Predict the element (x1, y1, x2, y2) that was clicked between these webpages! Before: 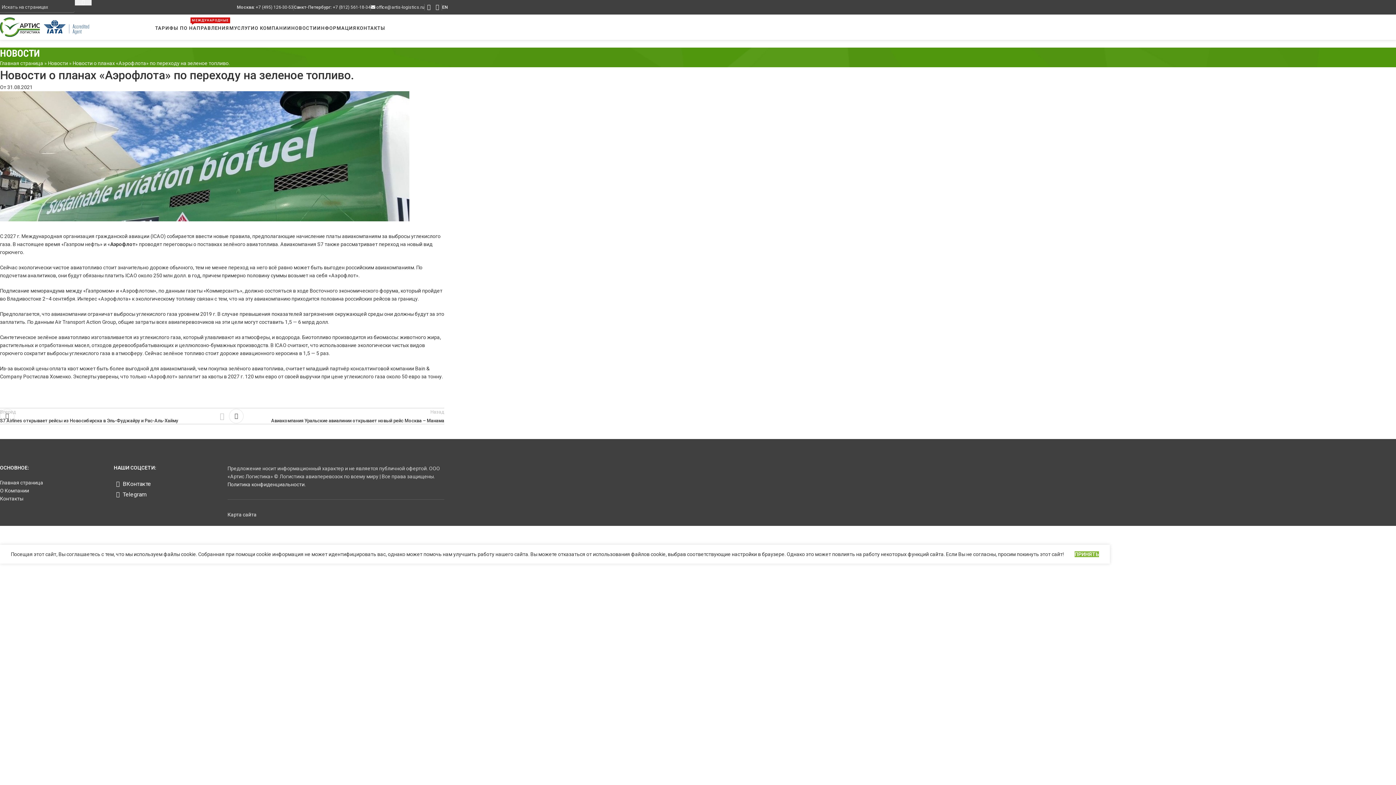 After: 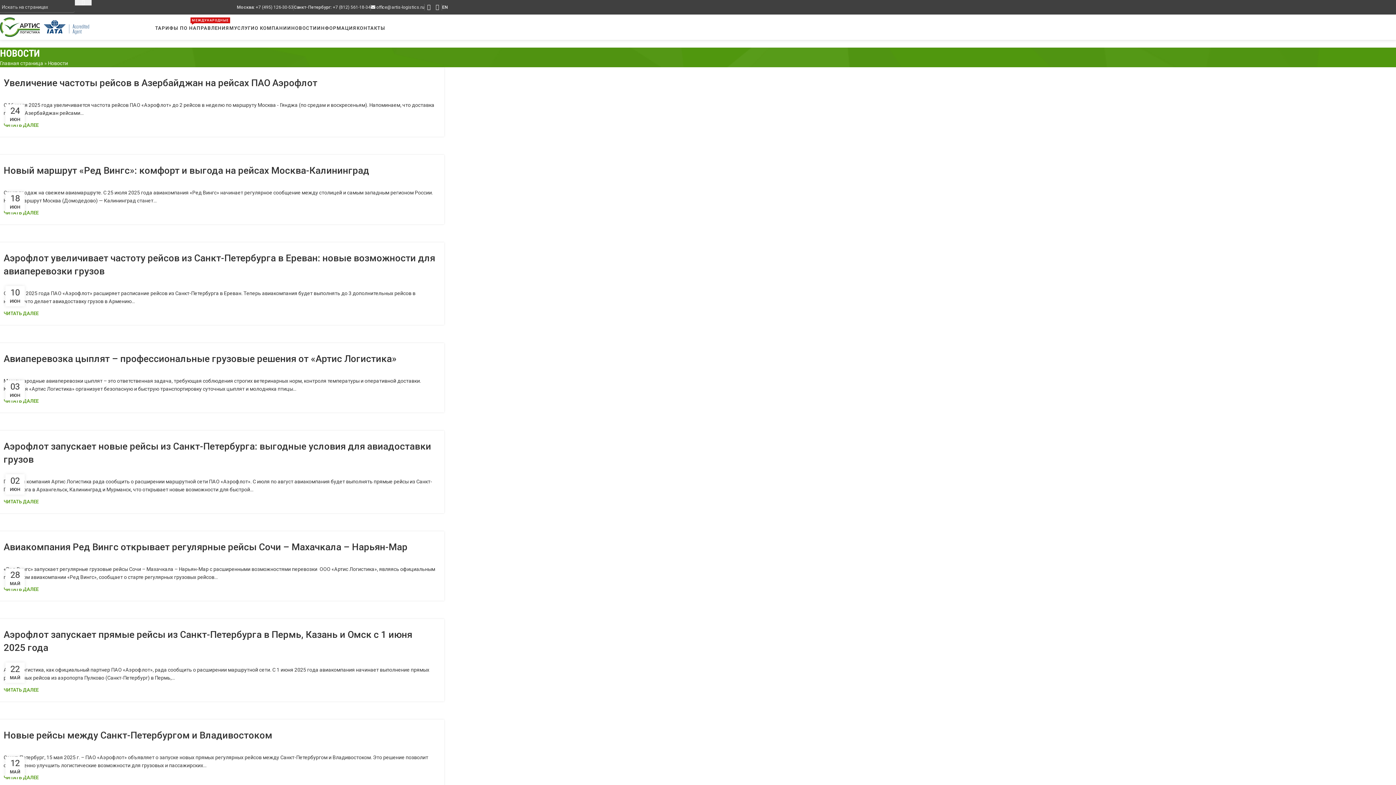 Action: bbox: (215, 409, 229, 423) label: К списку